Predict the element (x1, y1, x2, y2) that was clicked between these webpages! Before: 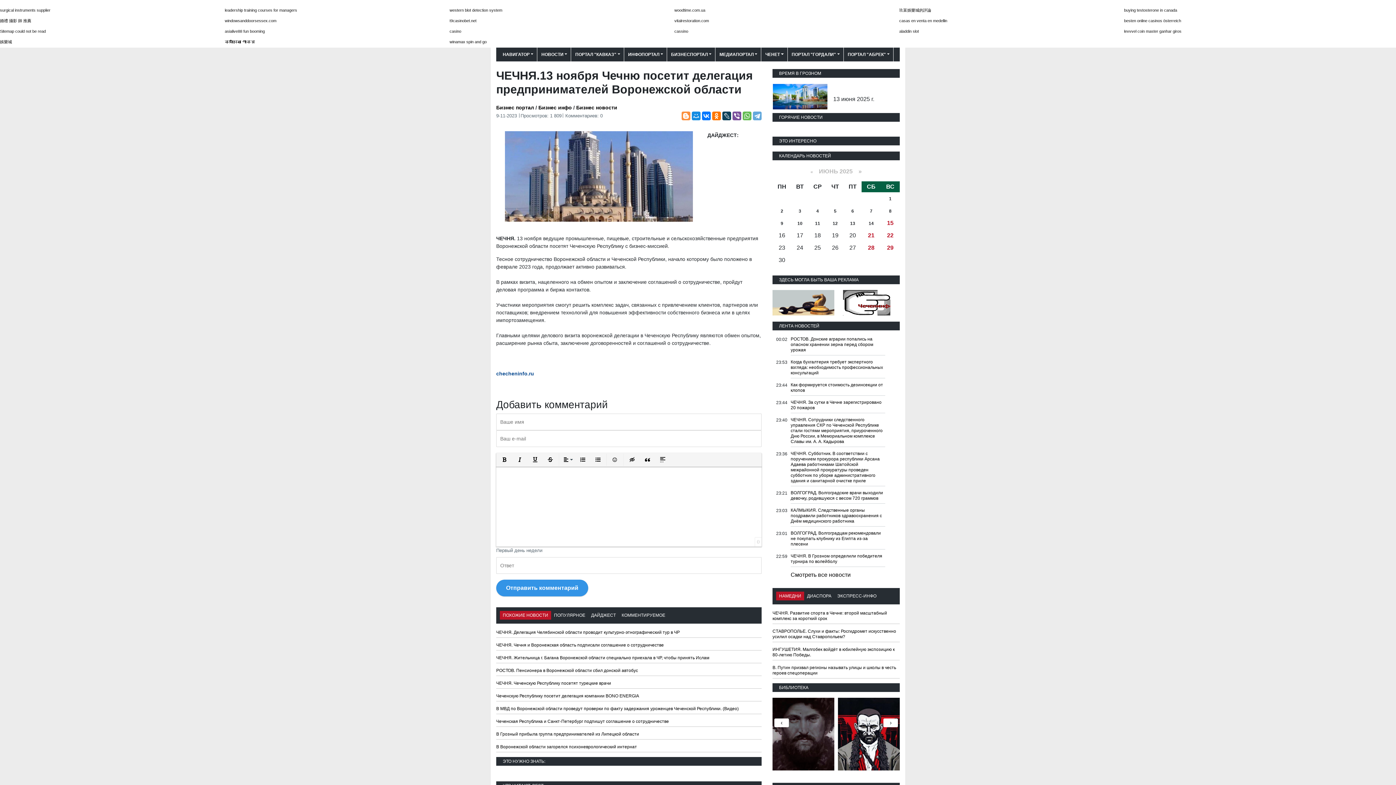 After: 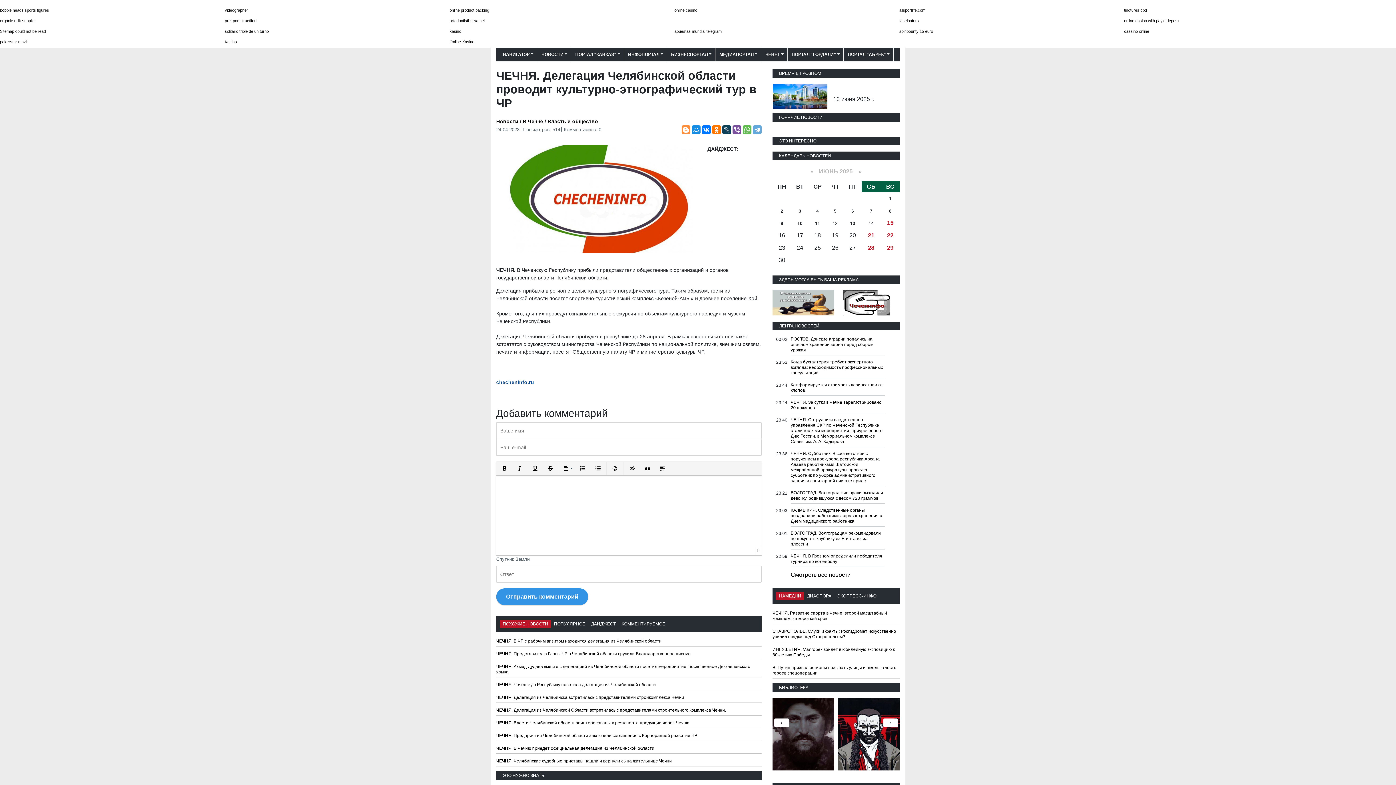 Action: bbox: (496, 630, 680, 635) label: ЧЕЧНЯ. Делегация Челябинской области проводит культурно-этнографический тур в ЧР